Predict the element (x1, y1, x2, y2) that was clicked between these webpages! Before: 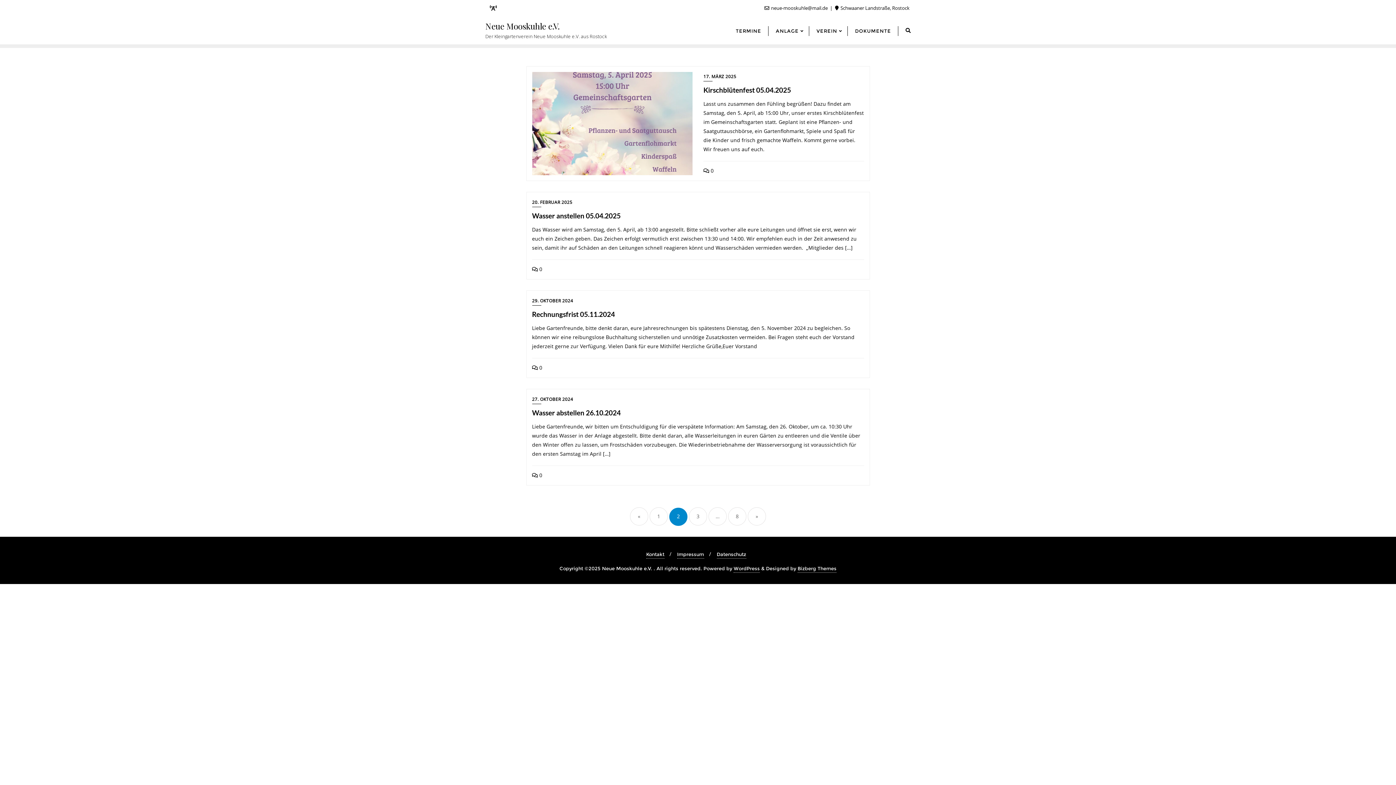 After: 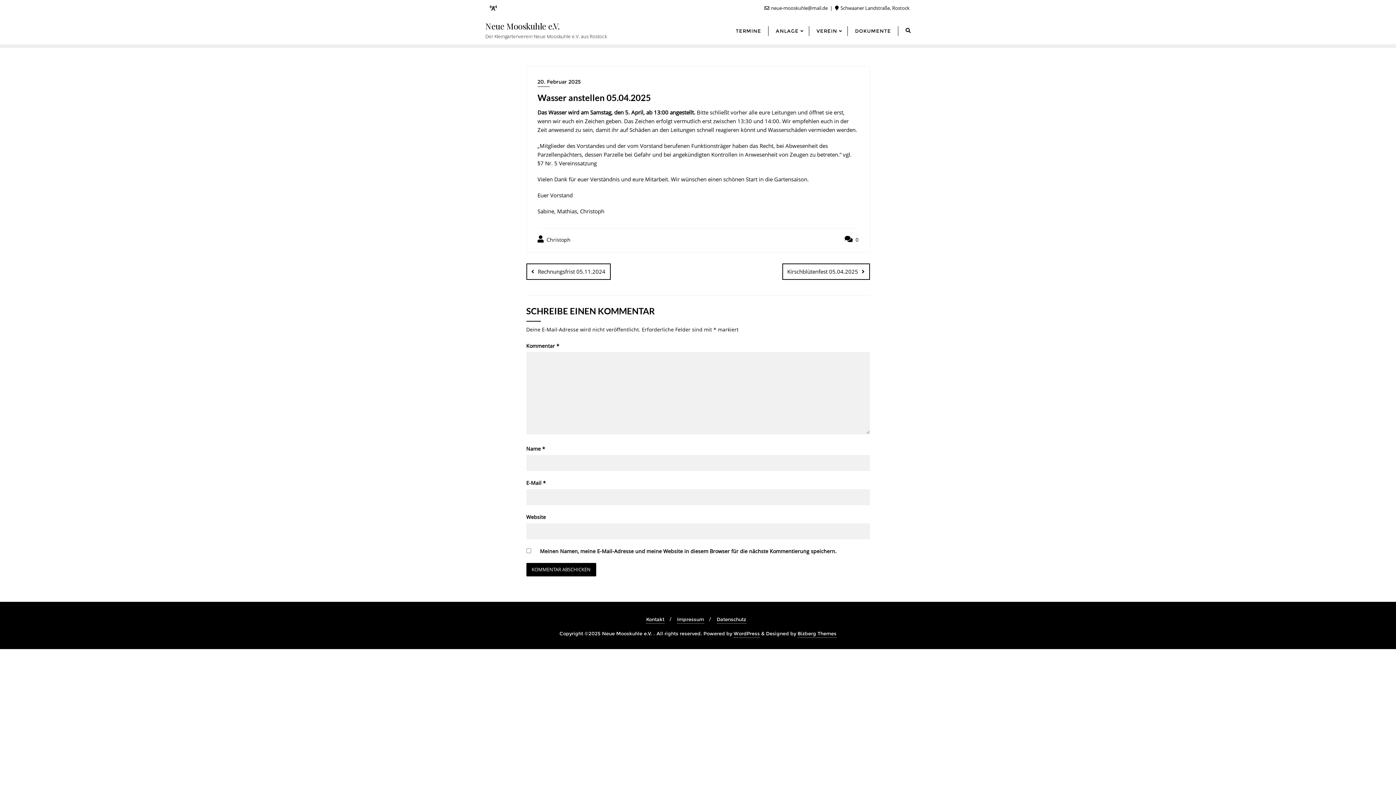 Action: bbox: (532, 211, 620, 220) label: Wasser anstellen 05.04.2025